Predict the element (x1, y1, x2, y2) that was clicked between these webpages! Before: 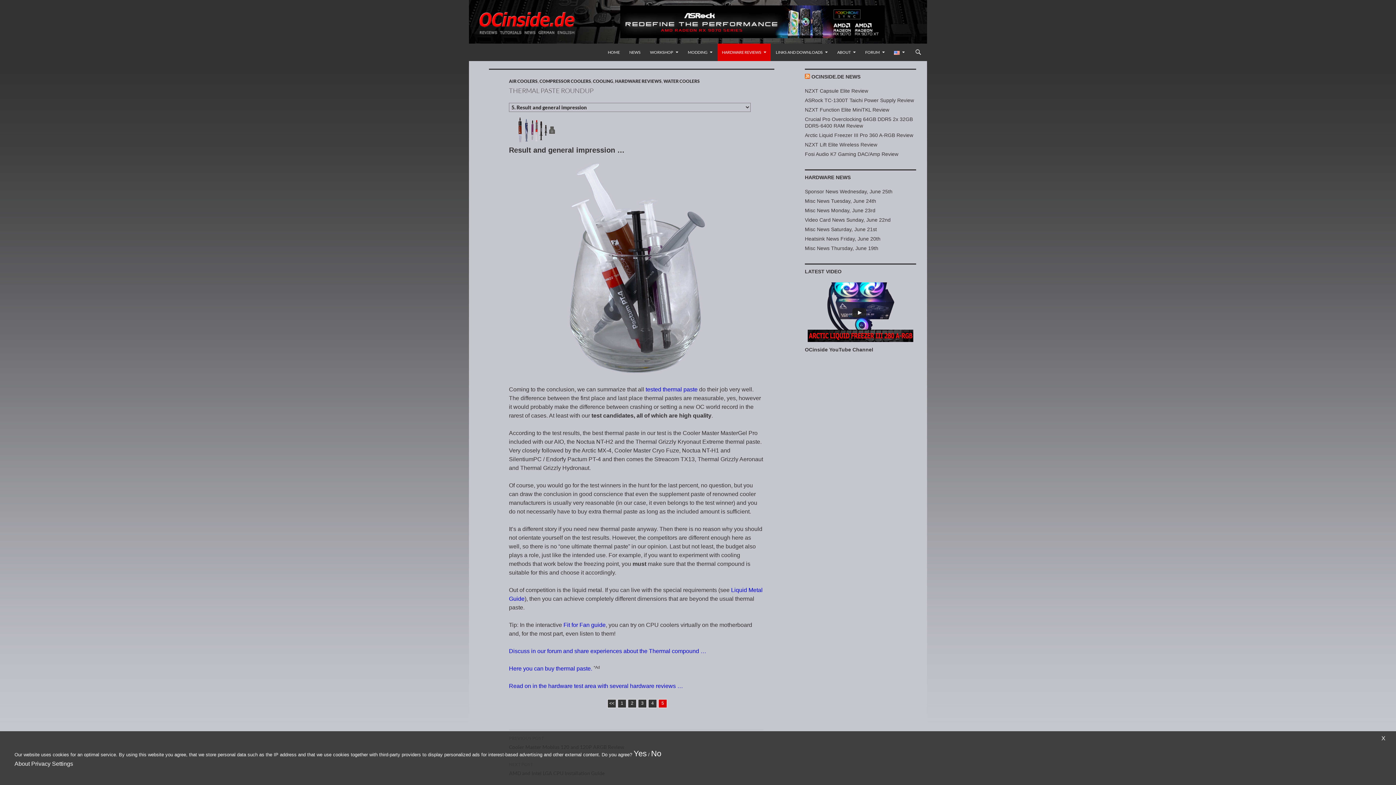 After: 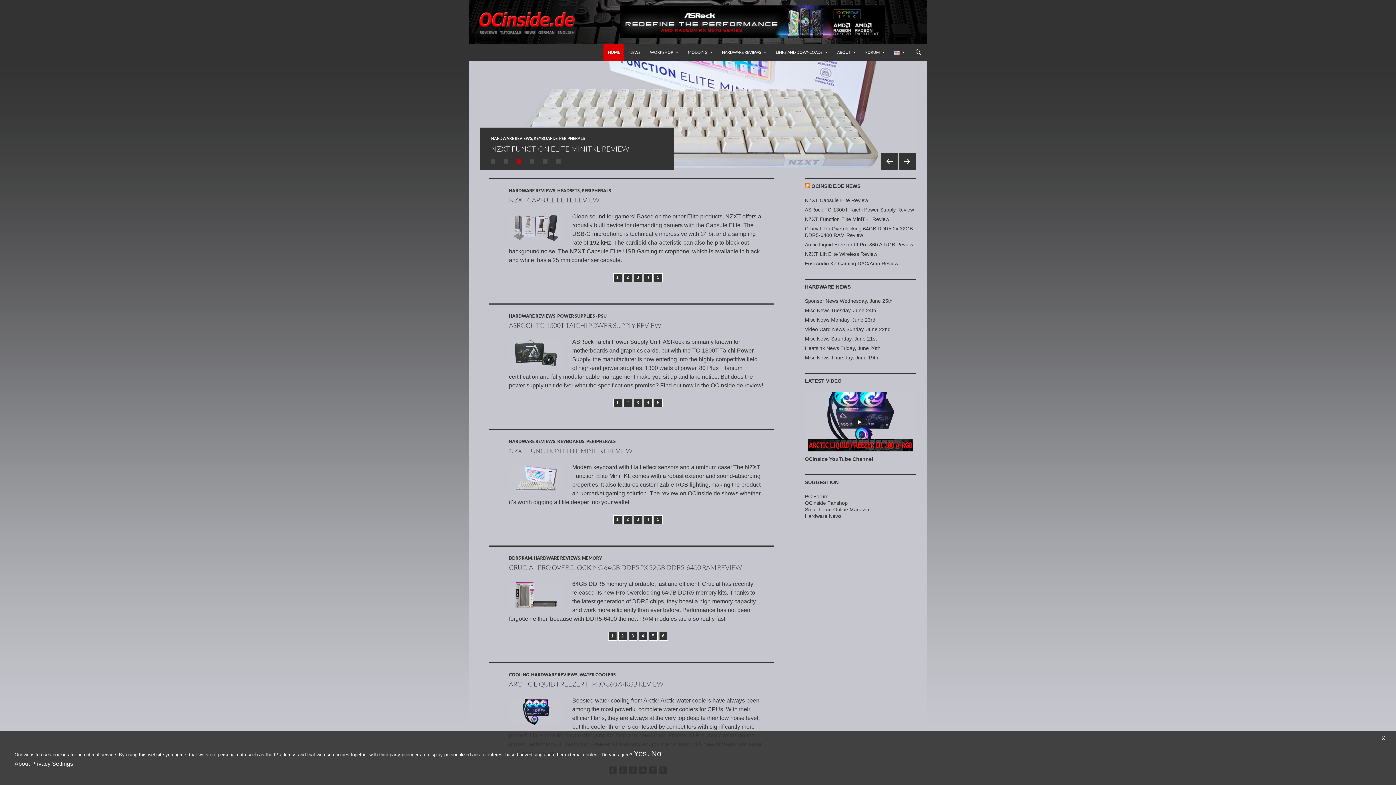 Action: label: HOME bbox: (603, 43, 624, 61)